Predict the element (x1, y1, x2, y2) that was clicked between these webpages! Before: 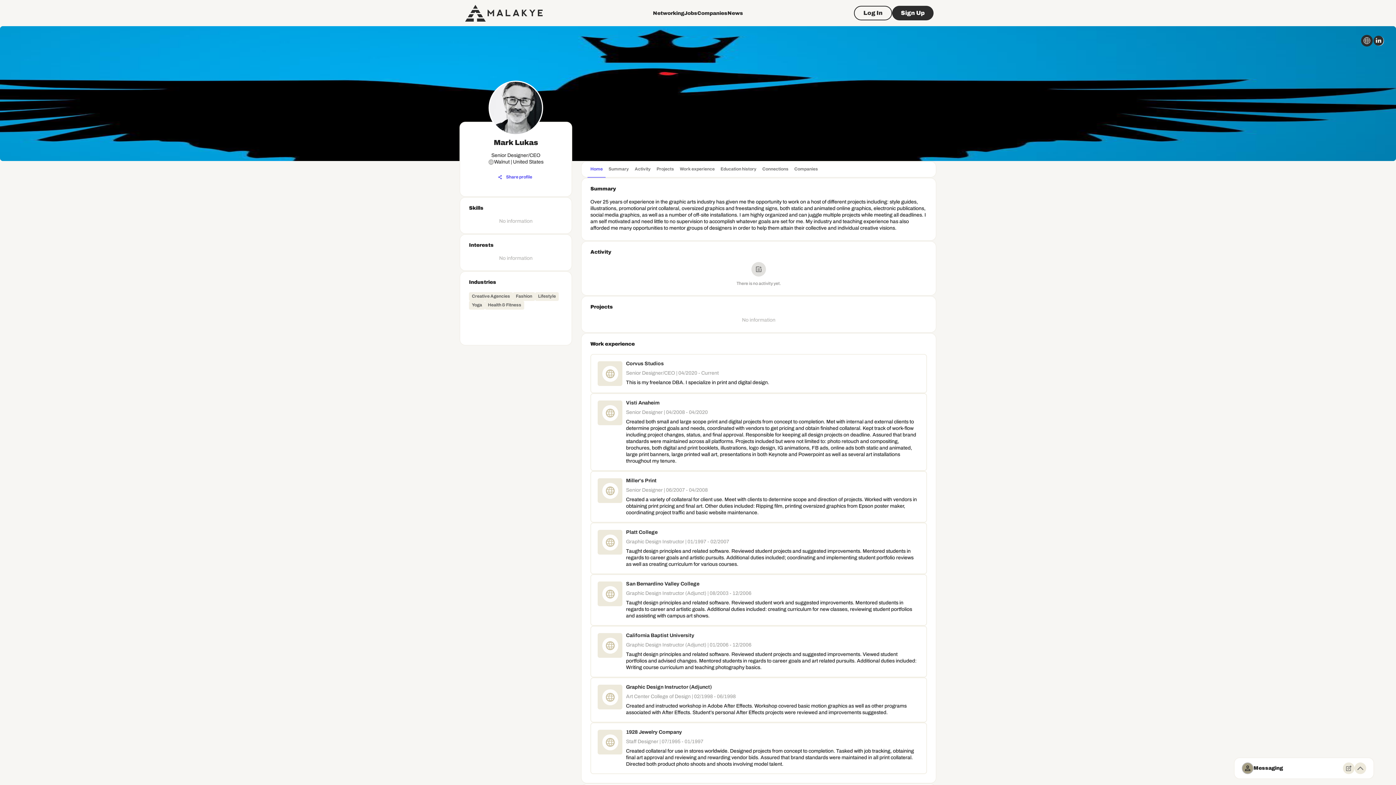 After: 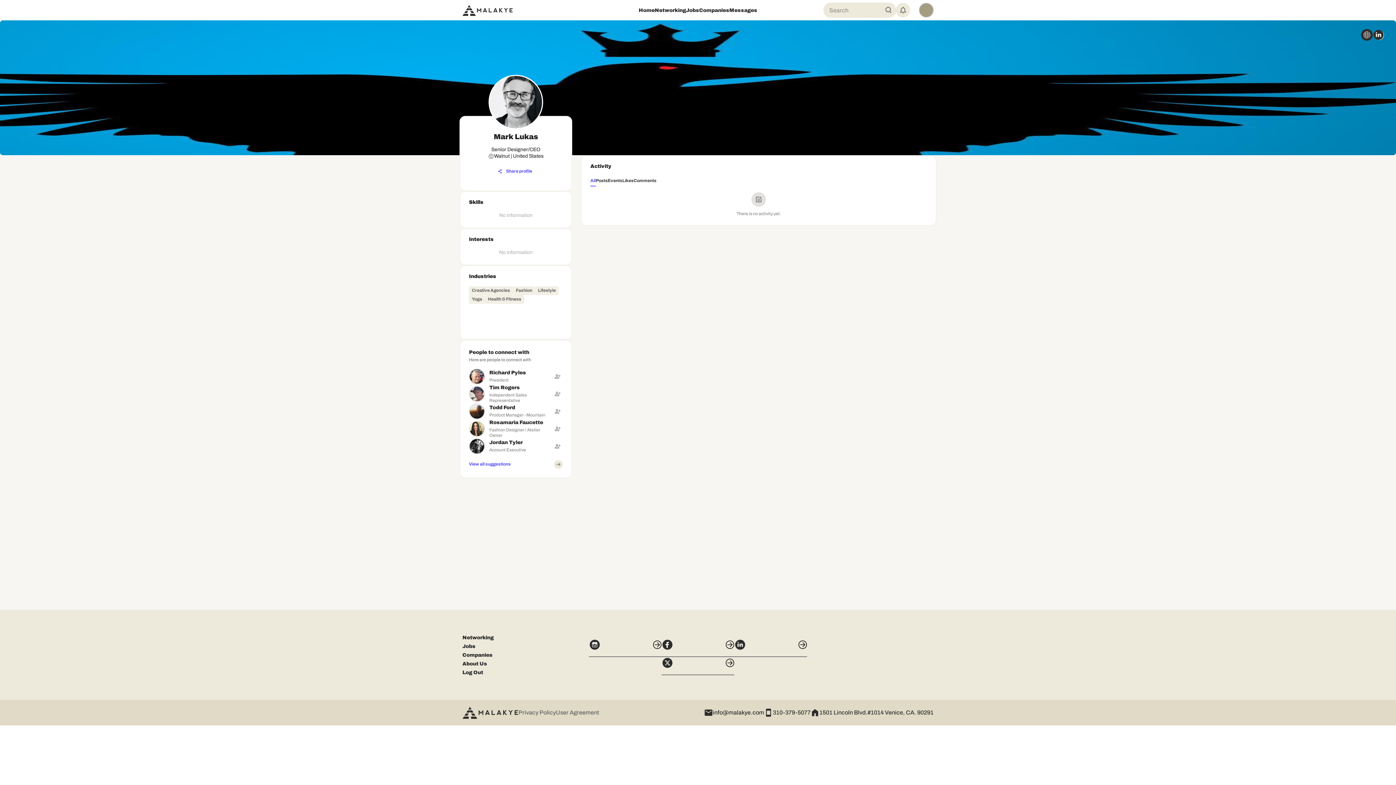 Action: bbox: (632, 161, 653, 178) label: Activity